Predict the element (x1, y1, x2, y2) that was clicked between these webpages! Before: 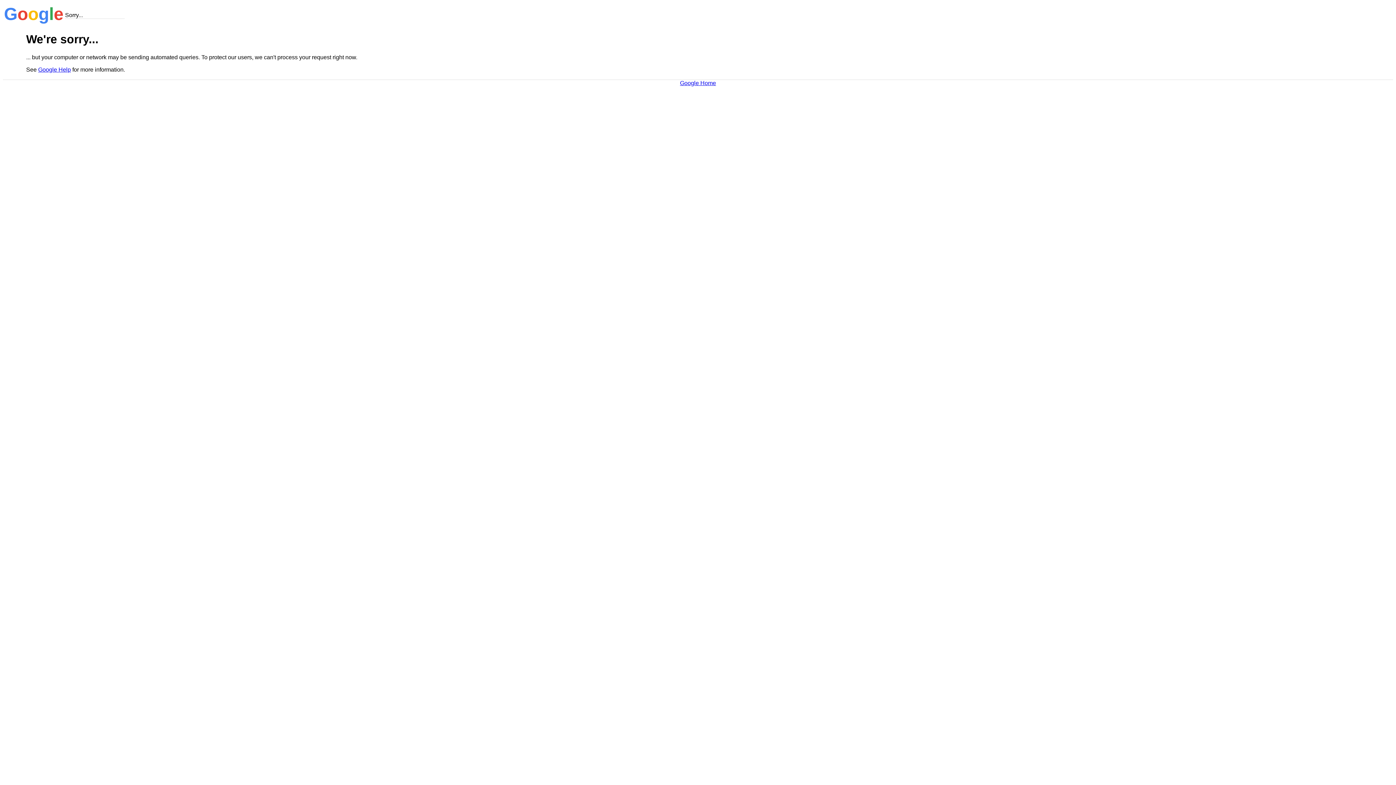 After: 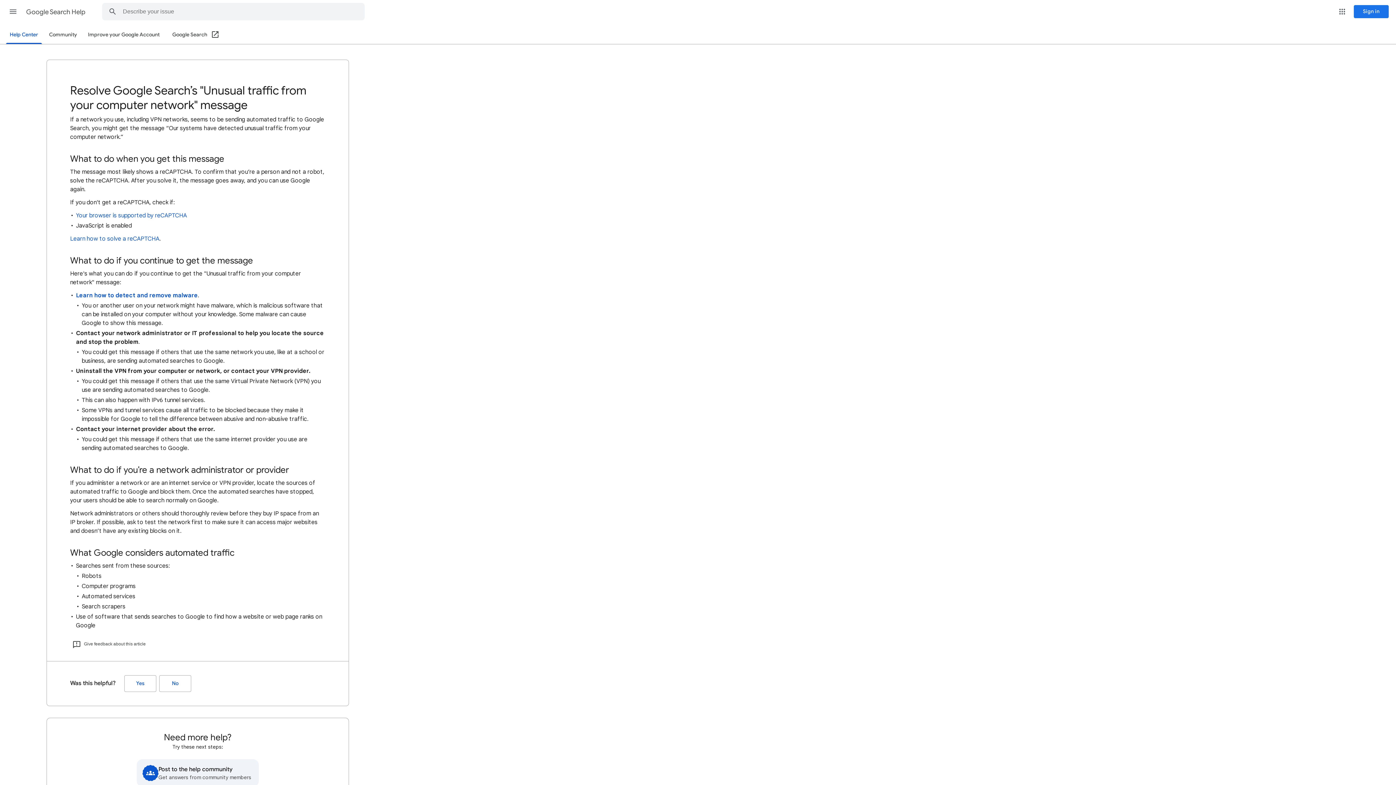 Action: bbox: (38, 66, 70, 72) label: Google Help